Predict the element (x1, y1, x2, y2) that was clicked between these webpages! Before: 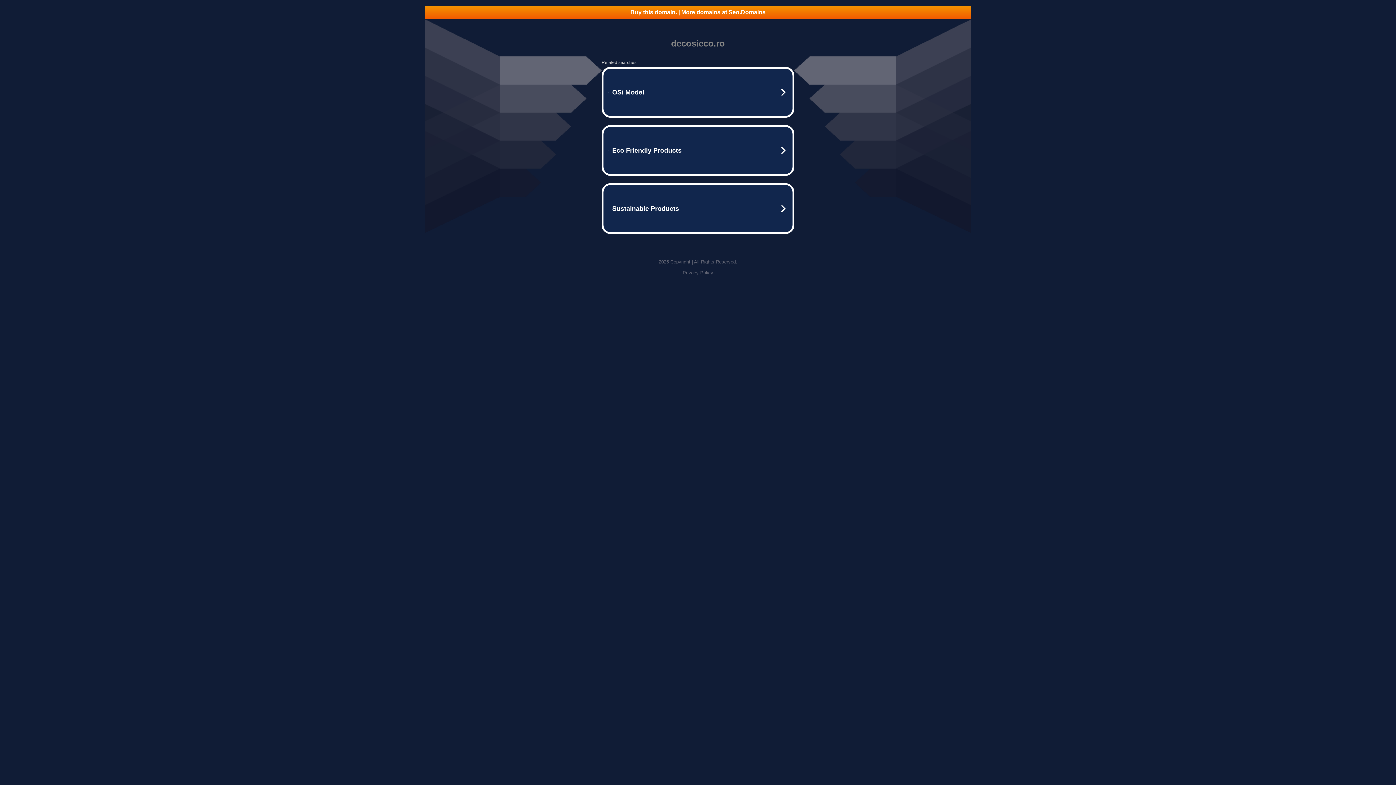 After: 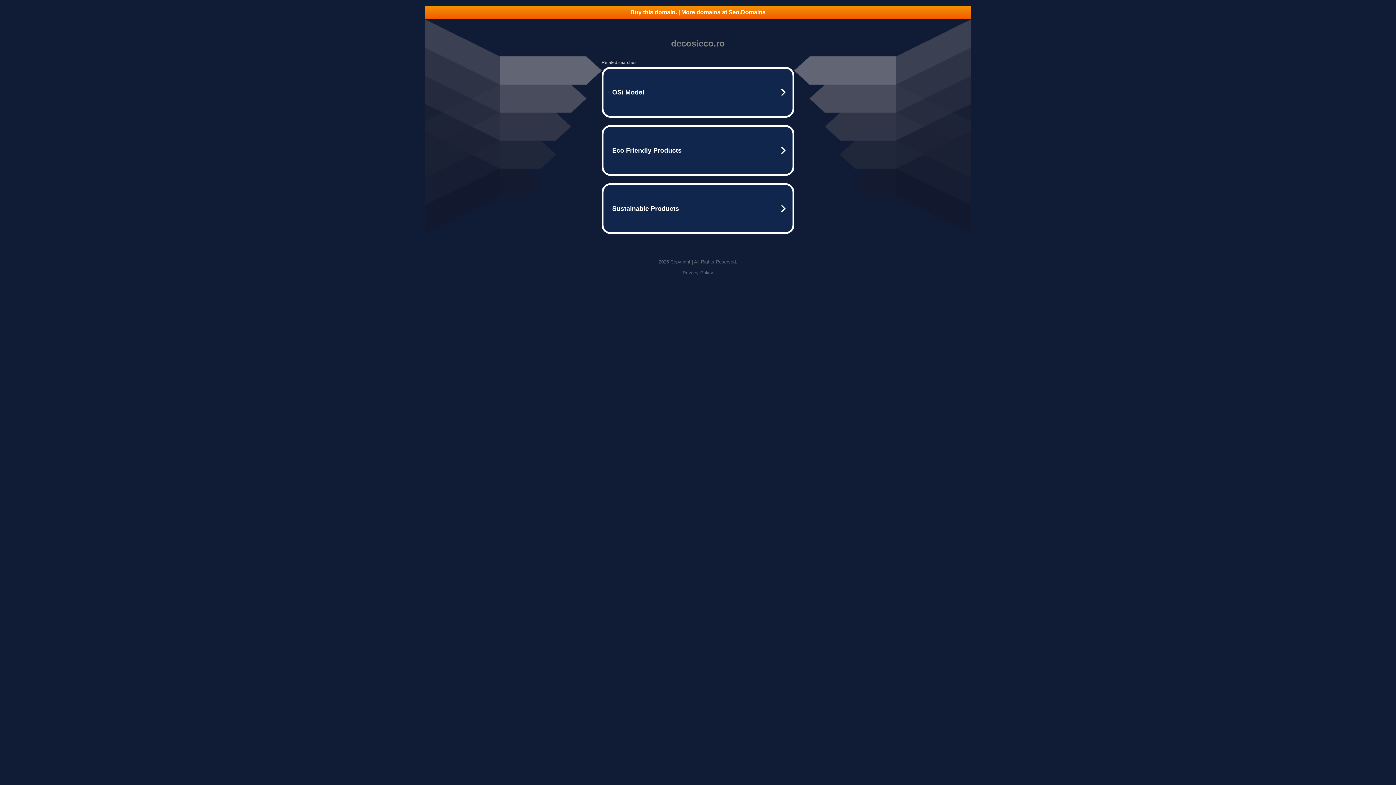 Action: label: Privacy Policy bbox: (682, 270, 713, 275)